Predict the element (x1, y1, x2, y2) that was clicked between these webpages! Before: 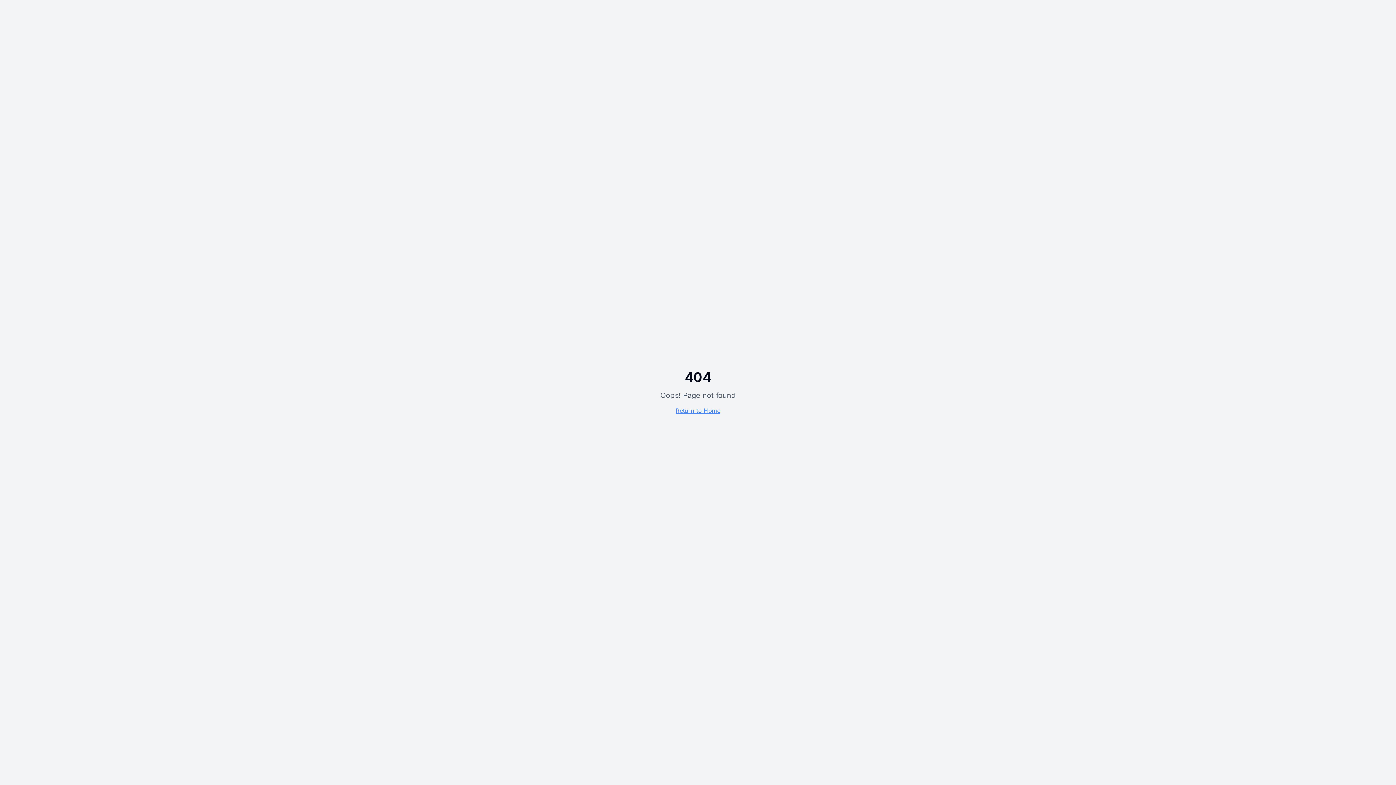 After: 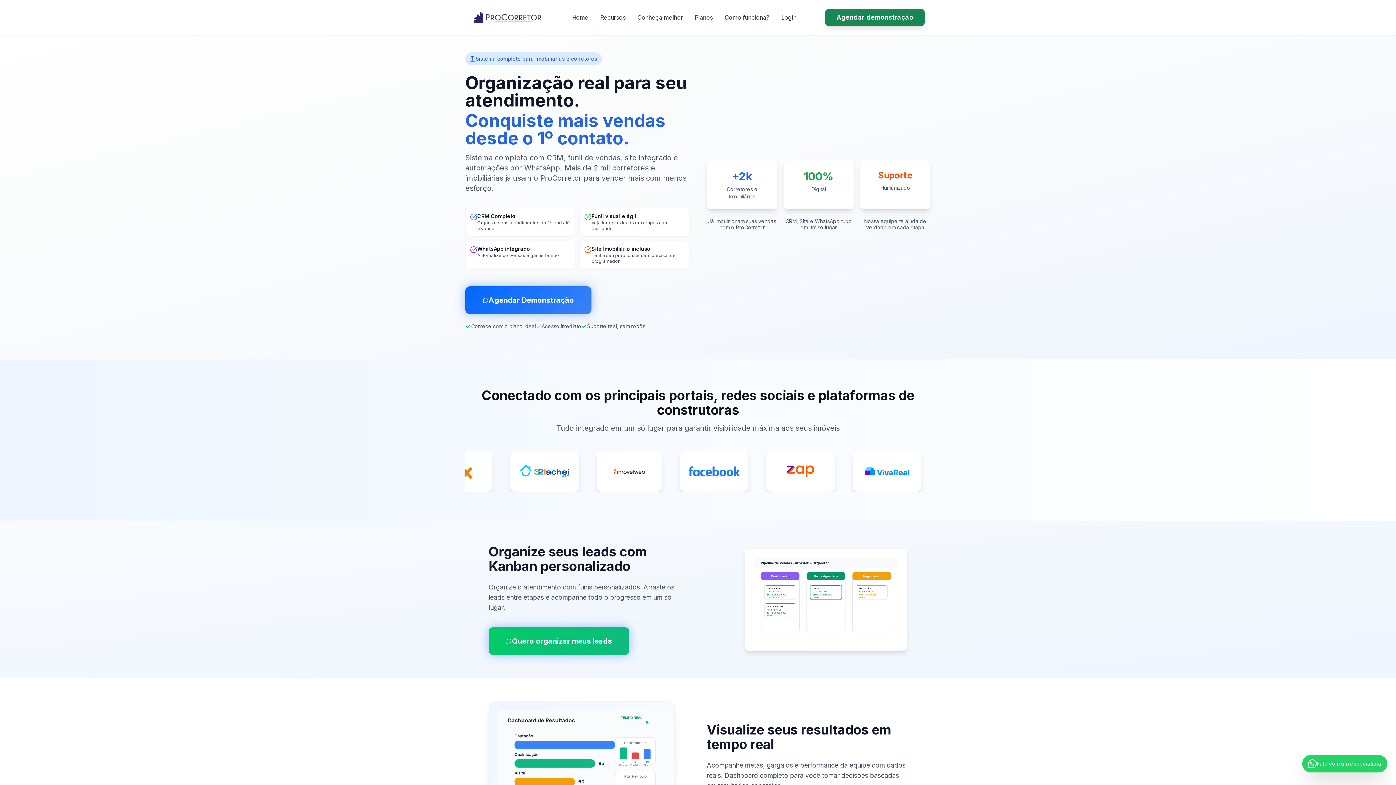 Action: bbox: (675, 407, 720, 414) label: Return to Home